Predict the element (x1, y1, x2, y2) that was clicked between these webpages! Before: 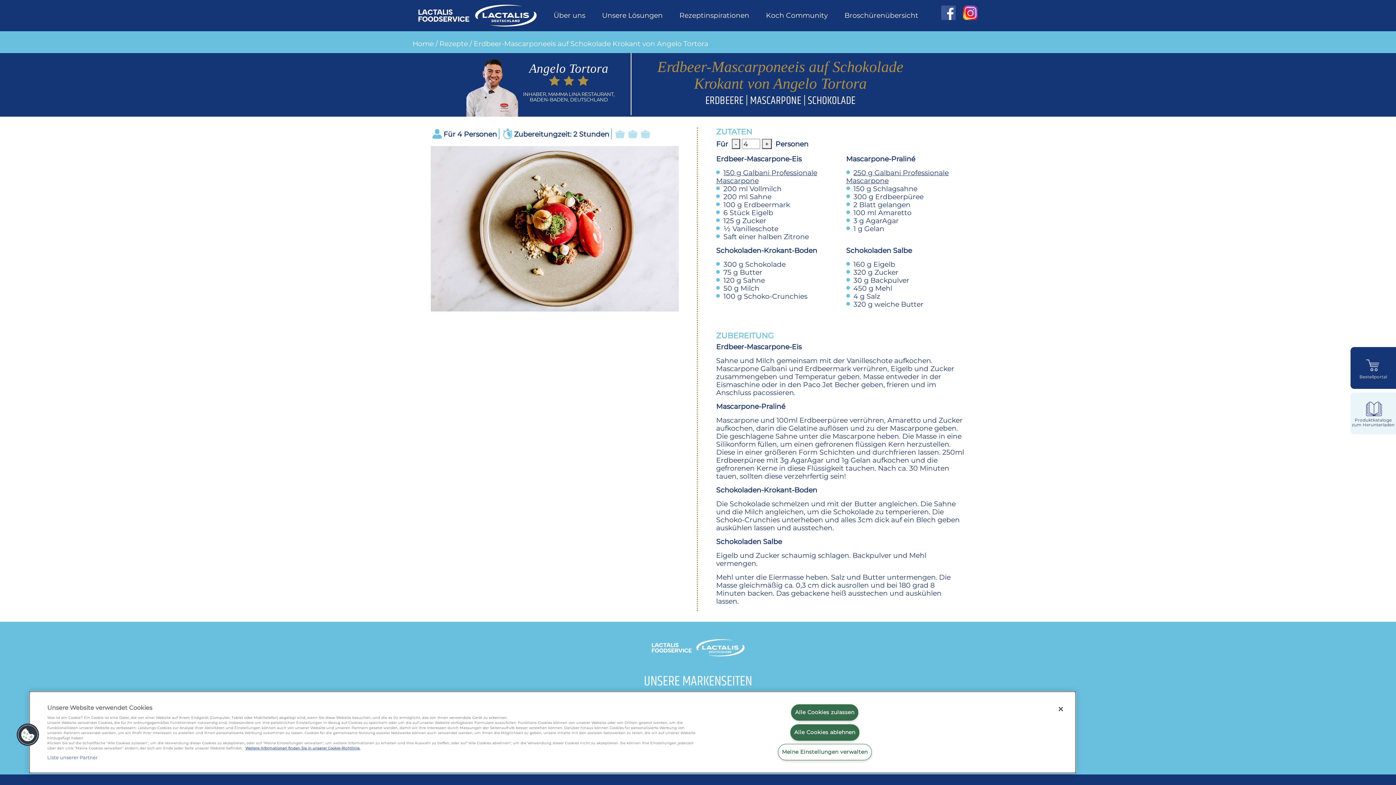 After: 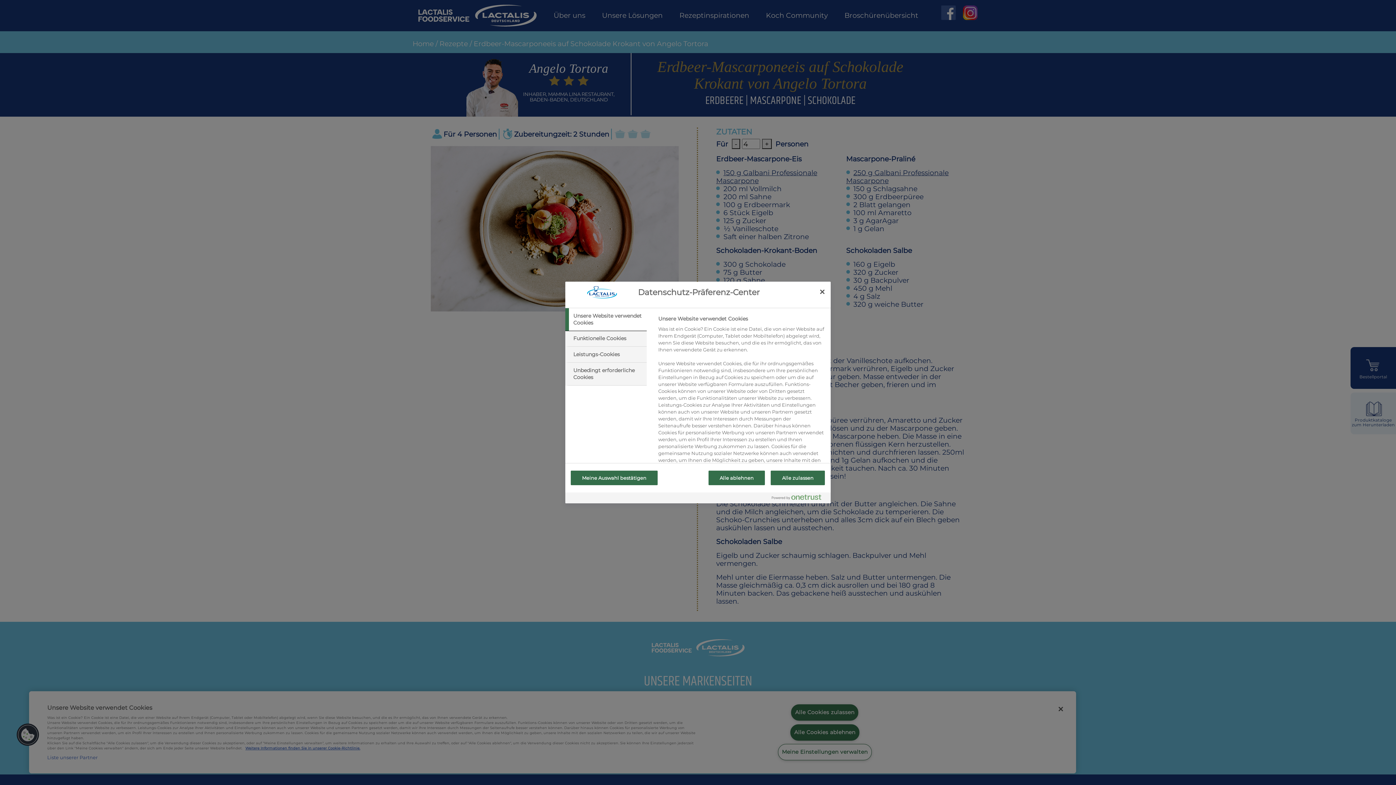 Action: bbox: (778, 744, 871, 760) label: Meine Einstellungen verwalten